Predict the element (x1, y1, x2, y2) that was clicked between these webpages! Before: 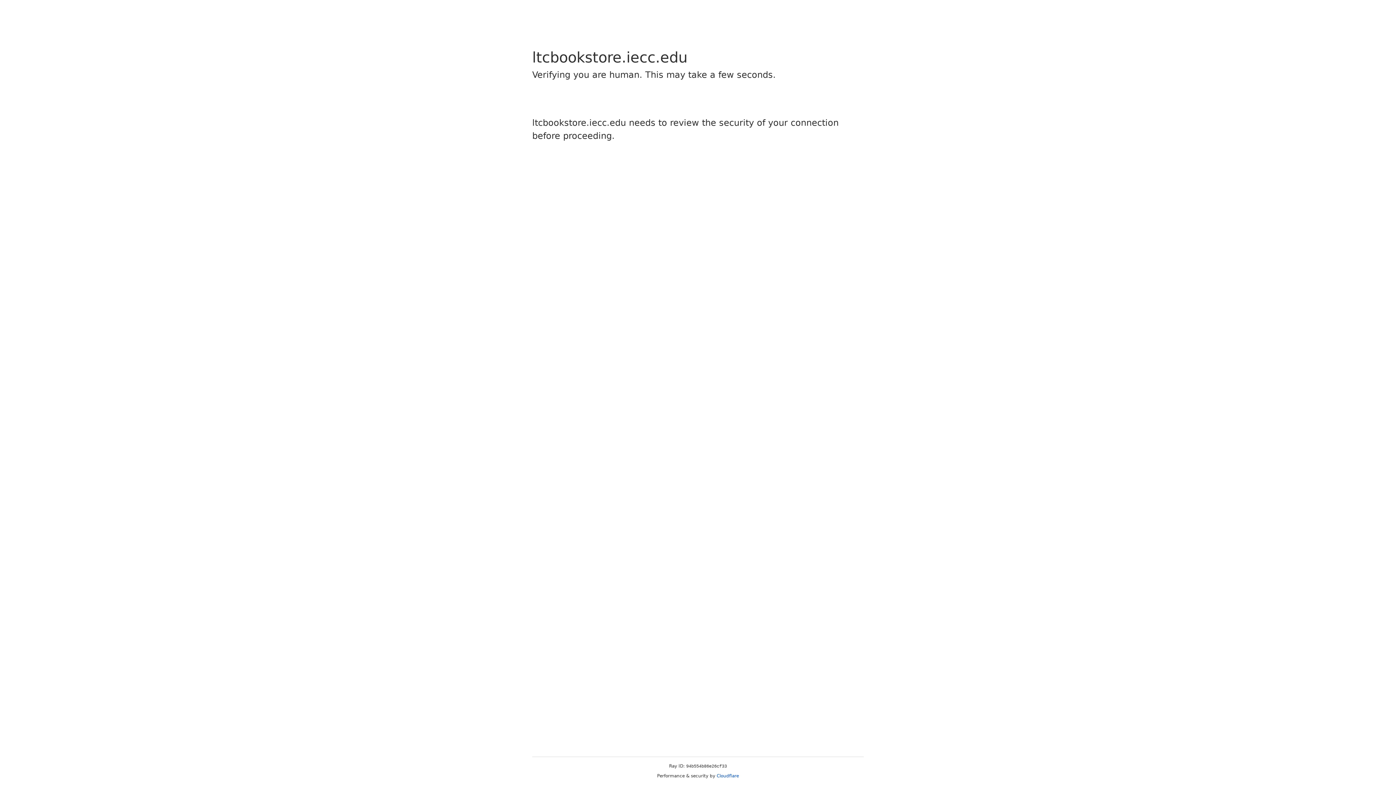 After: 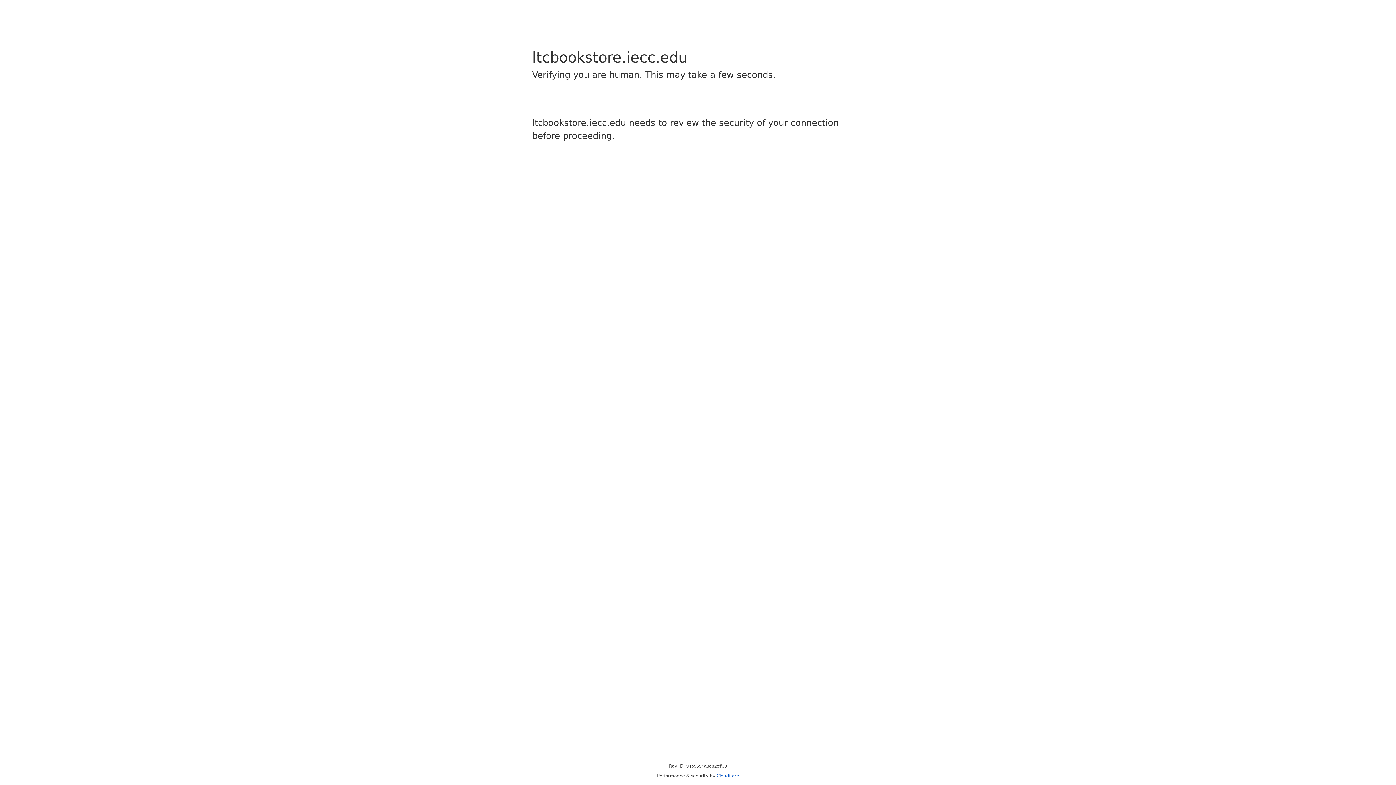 Action: bbox: (716, 773, 739, 778) label: Cloudflare